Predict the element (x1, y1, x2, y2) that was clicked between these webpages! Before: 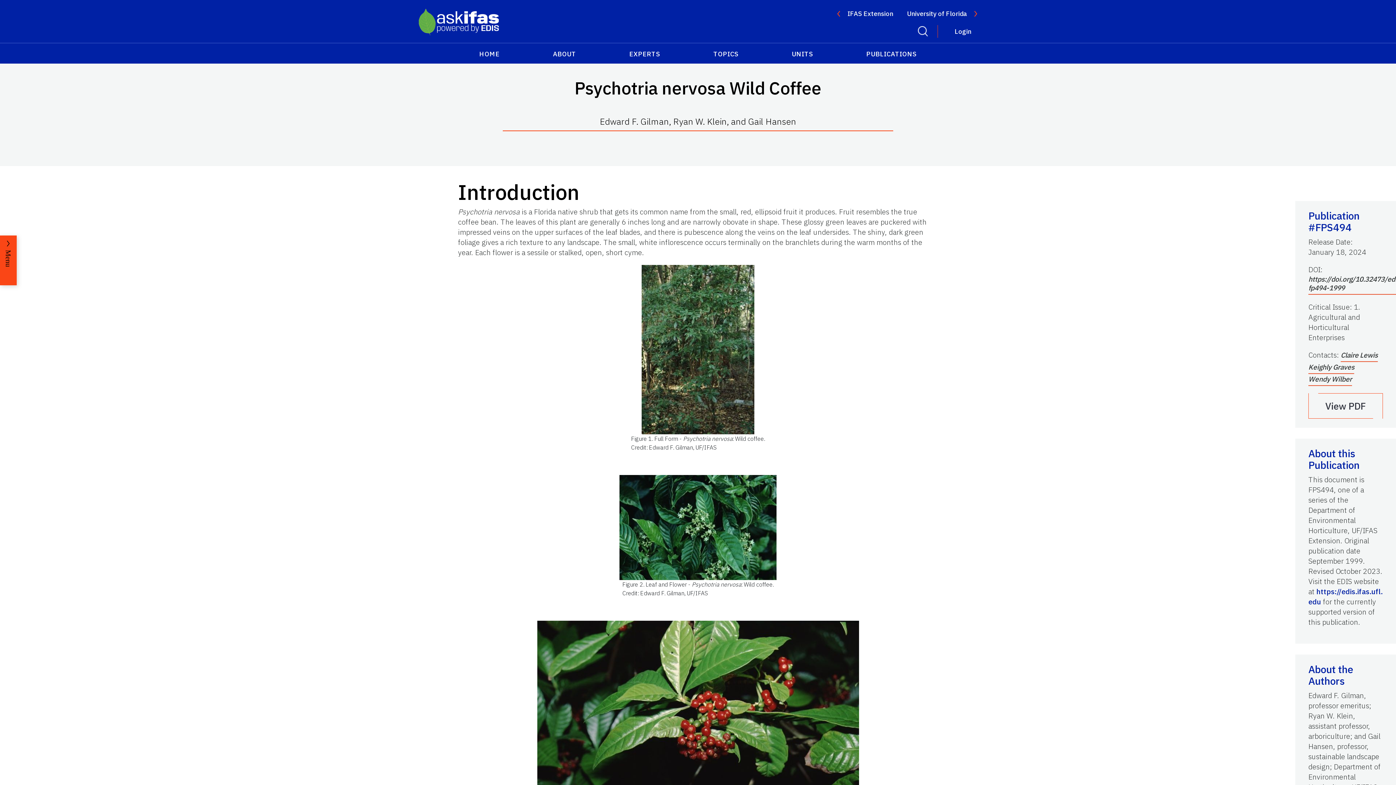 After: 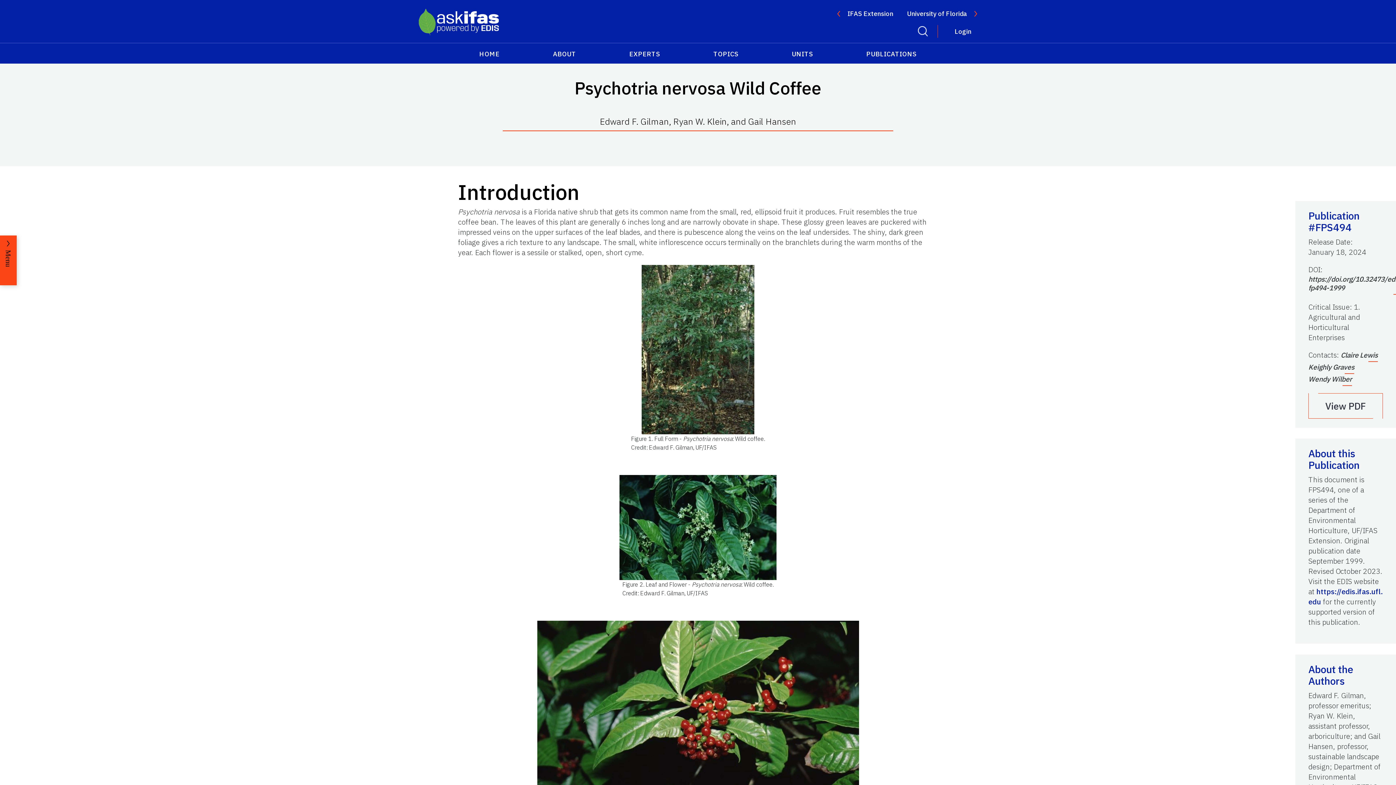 Action: label: Keighly Graves bbox: (1308, 362, 1354, 374)